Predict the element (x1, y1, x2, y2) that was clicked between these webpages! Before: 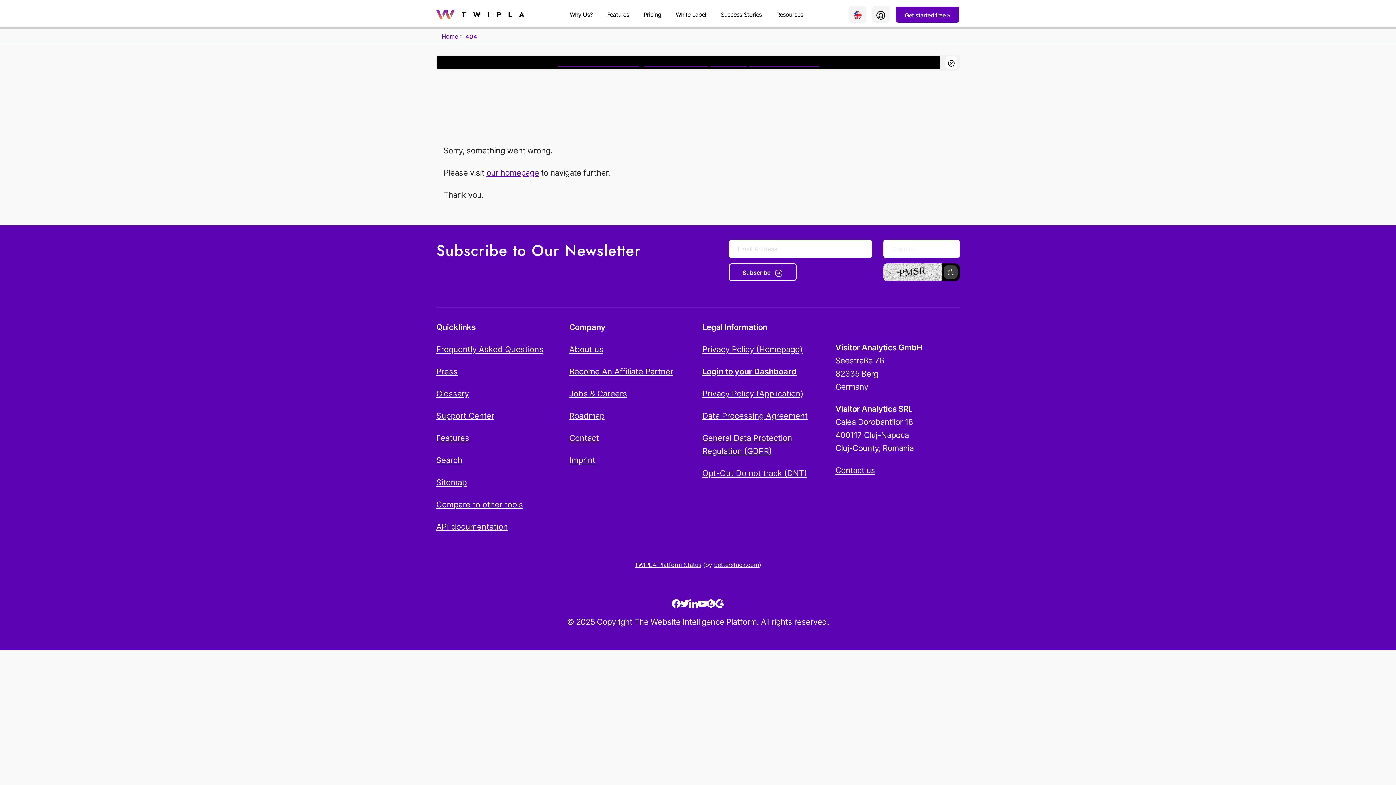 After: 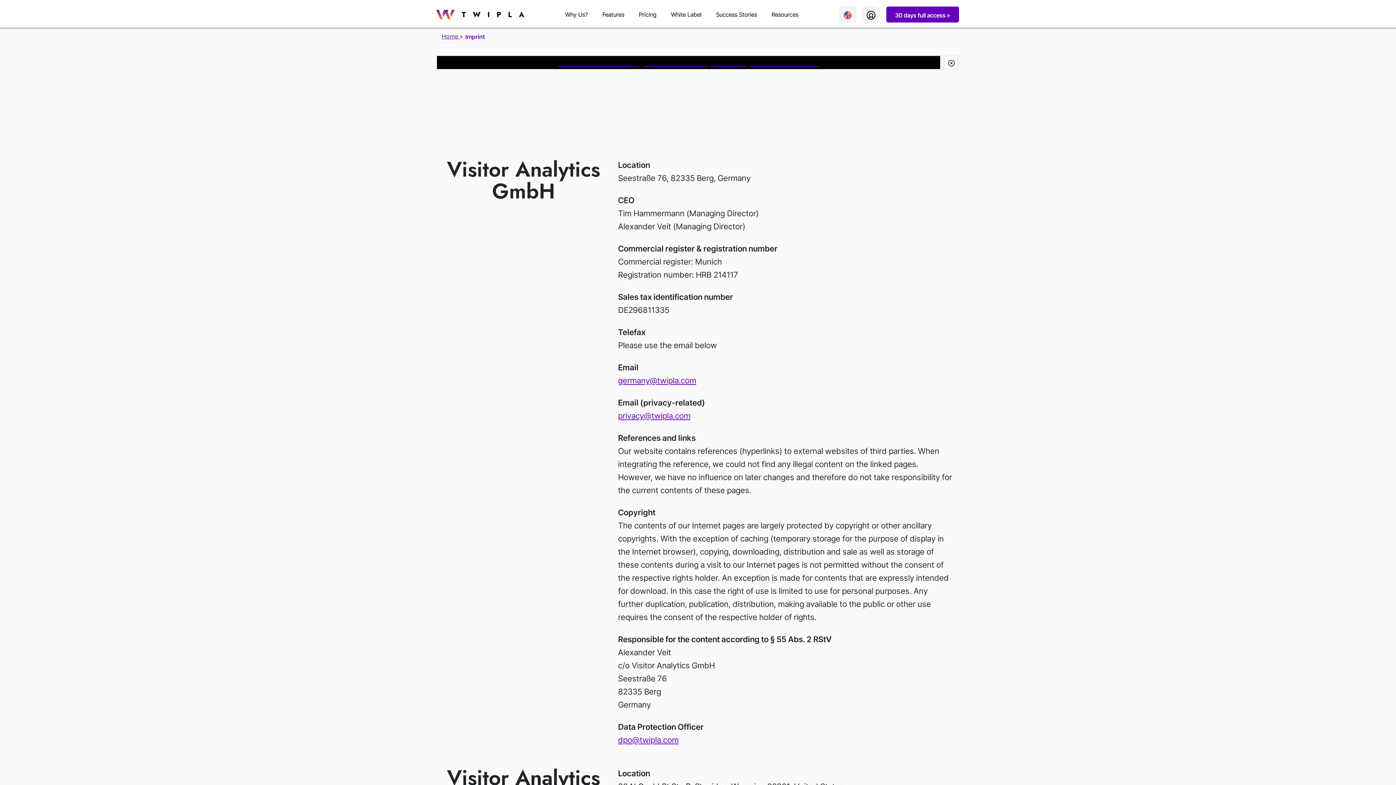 Action: label: Imprint bbox: (569, 453, 693, 466)